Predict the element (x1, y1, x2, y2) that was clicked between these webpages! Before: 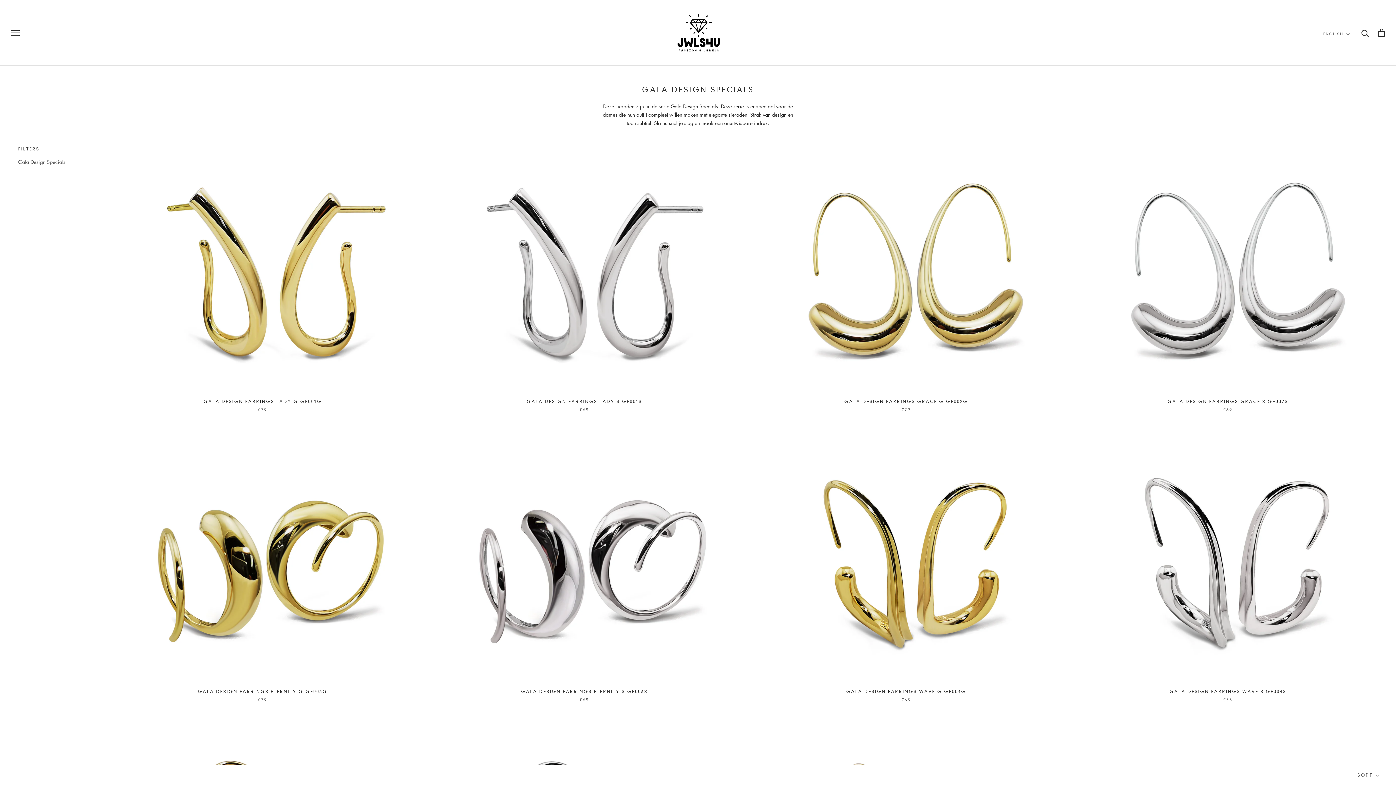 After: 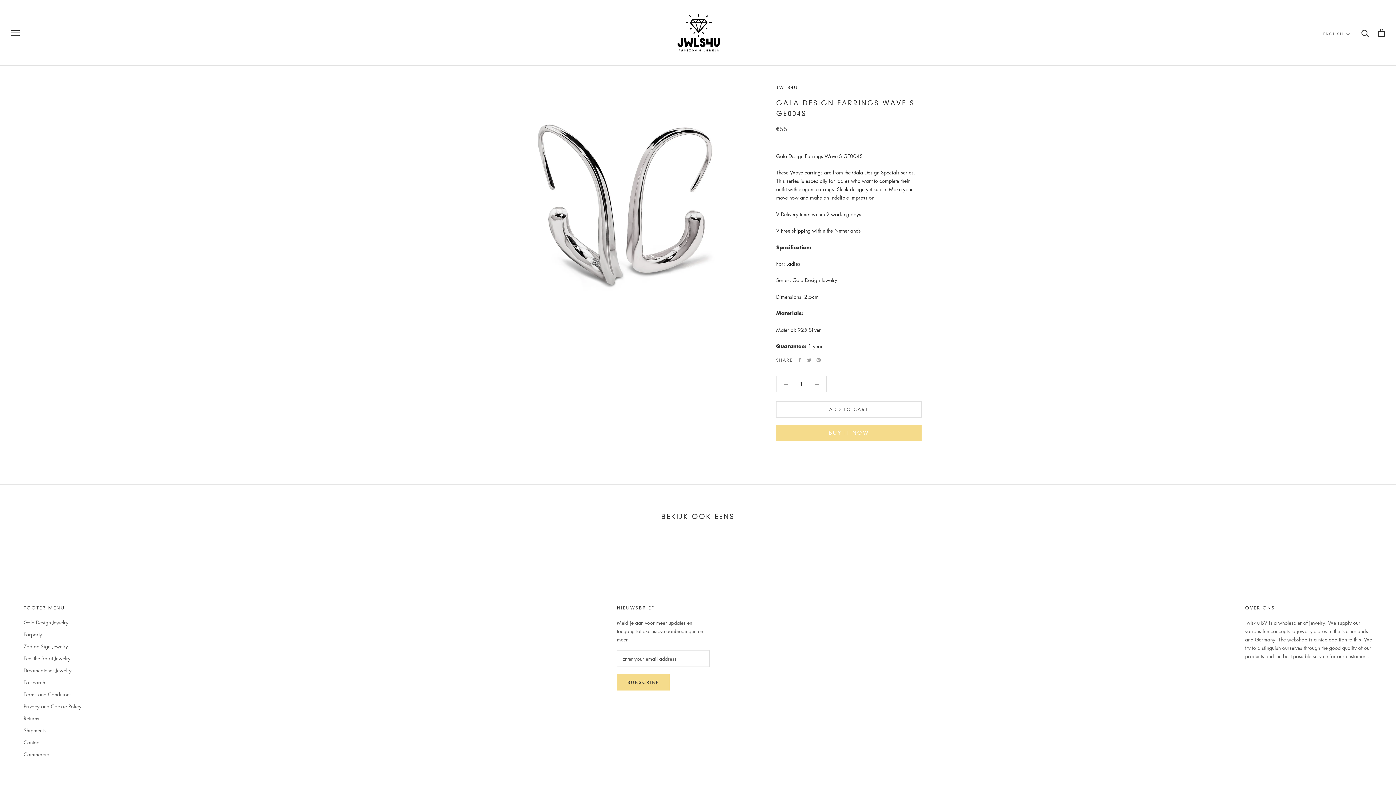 Action: bbox: (1078, 435, 1378, 681)